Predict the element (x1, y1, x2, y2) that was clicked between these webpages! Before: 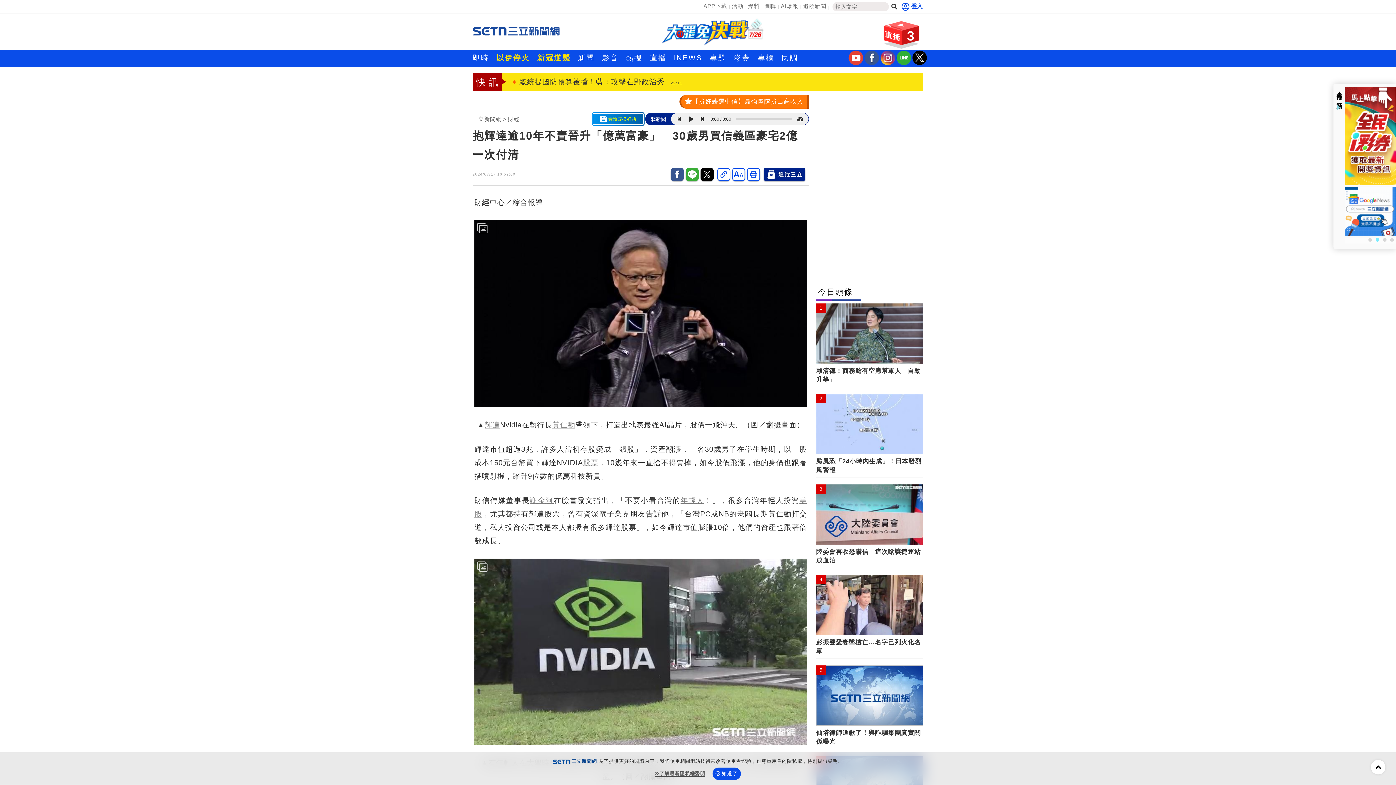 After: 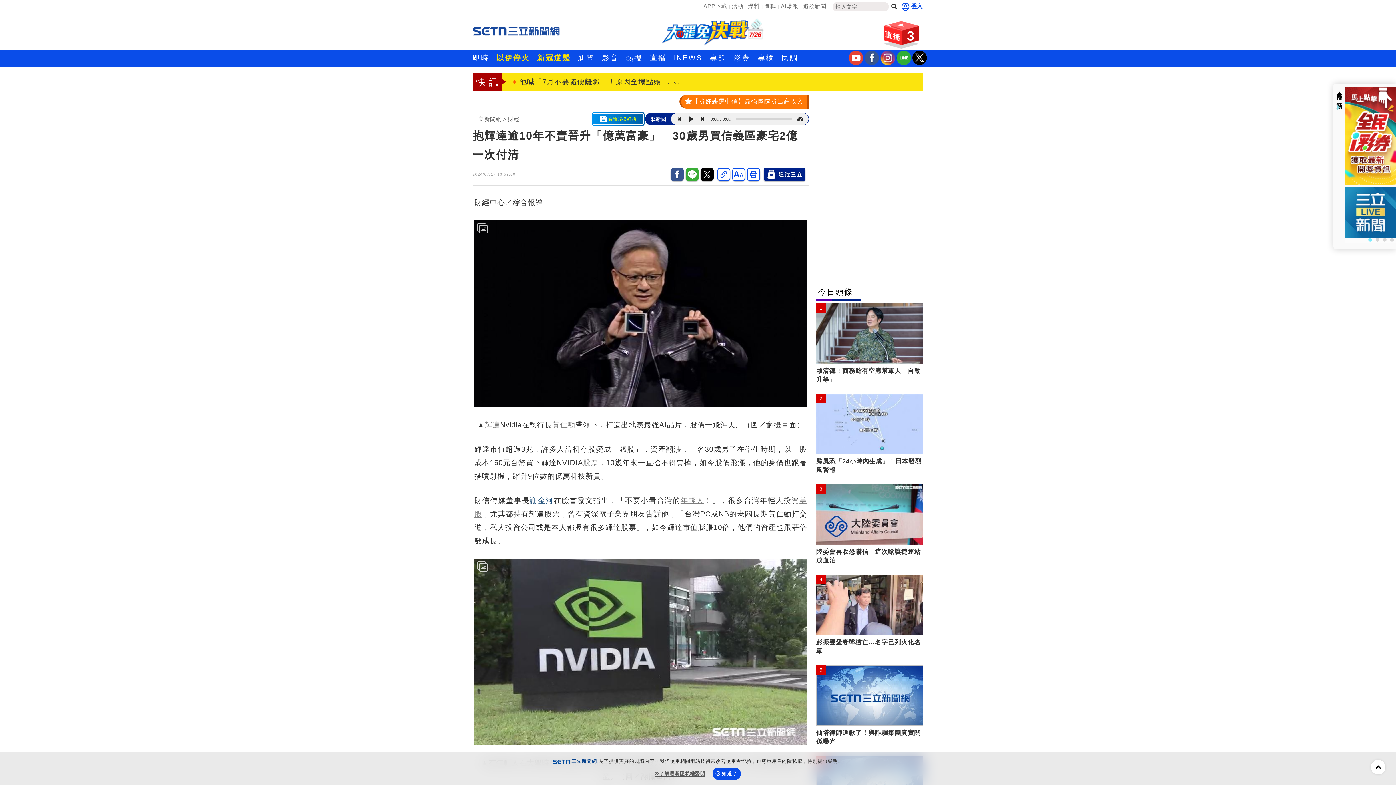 Action: label: 謝金河 bbox: (530, 496, 553, 504)